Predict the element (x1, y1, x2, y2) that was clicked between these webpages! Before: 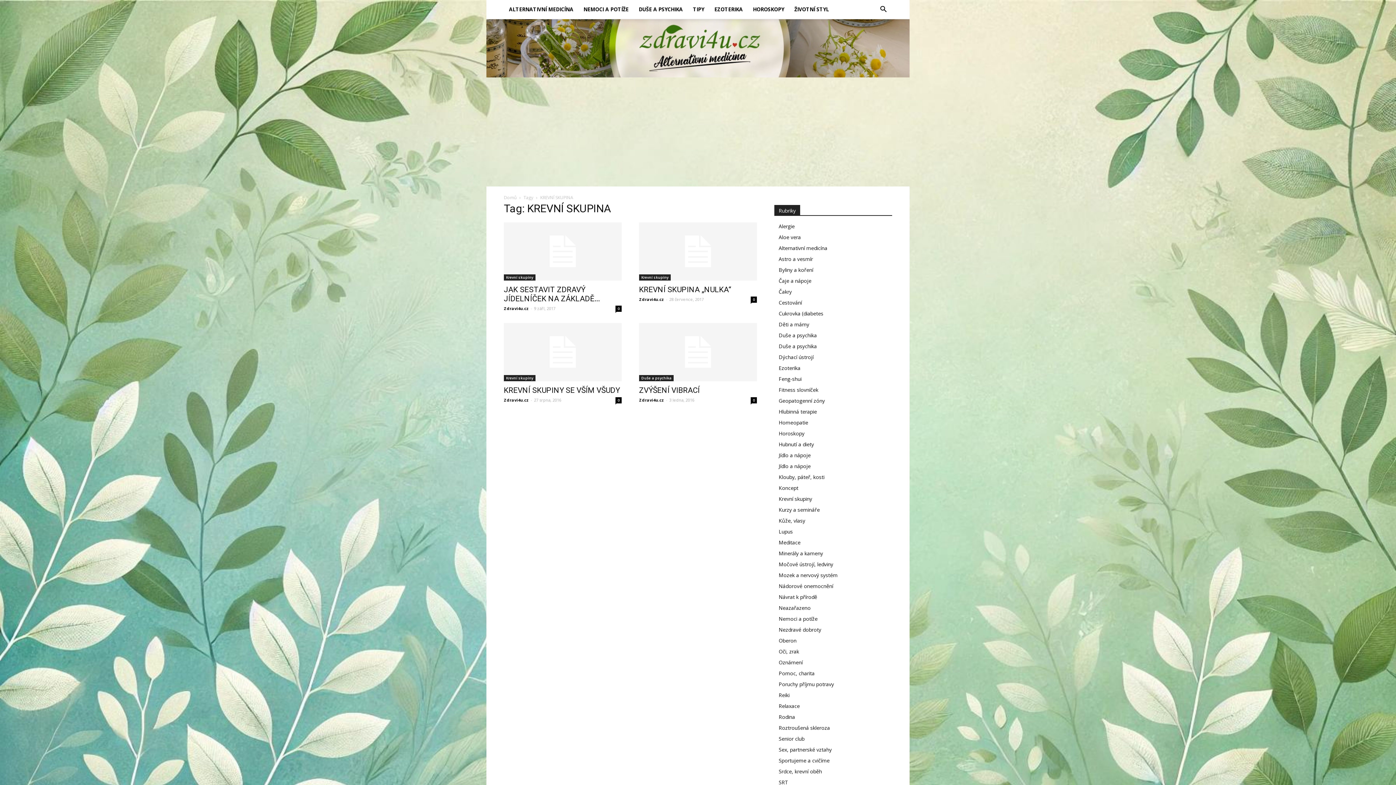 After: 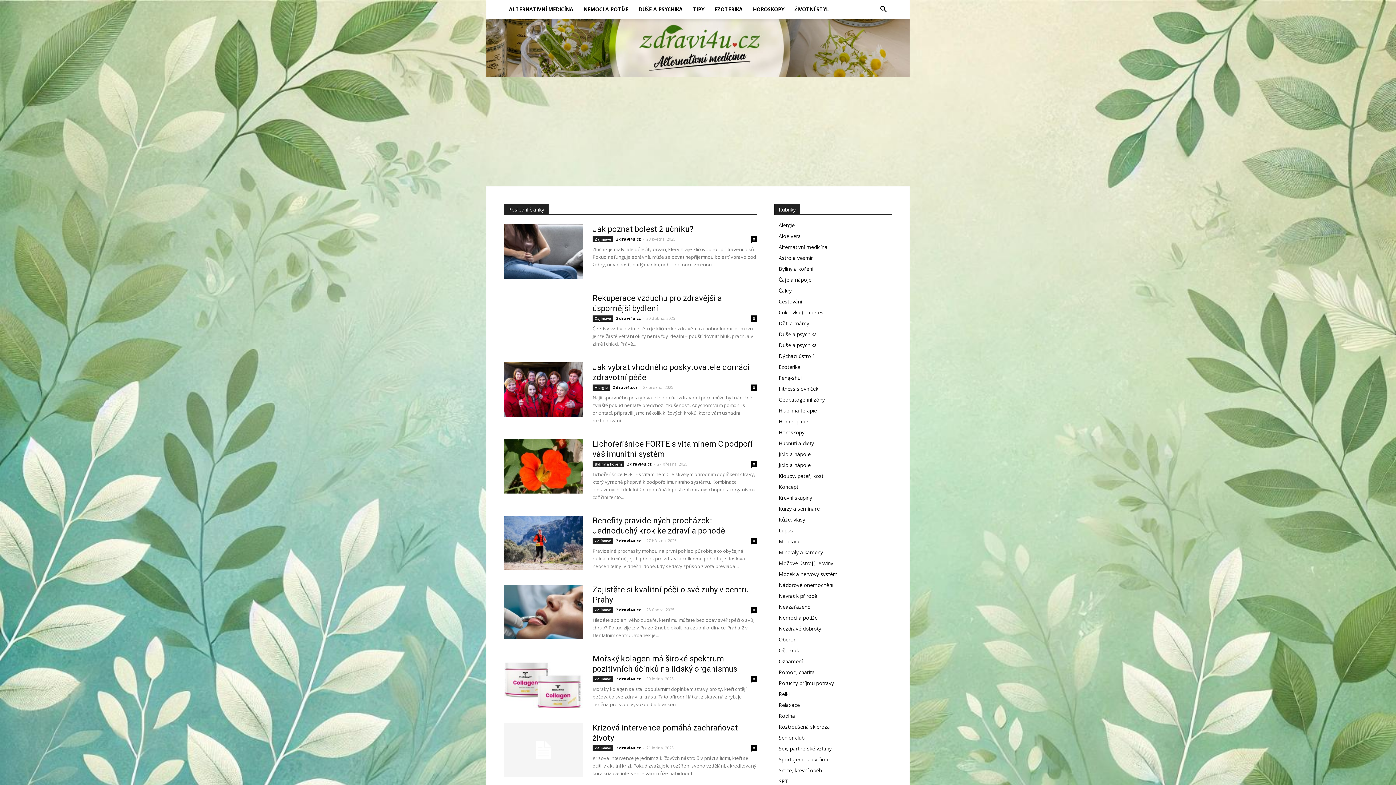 Action: label: Zdravi4u.cz bbox: (639, 397, 664, 403)